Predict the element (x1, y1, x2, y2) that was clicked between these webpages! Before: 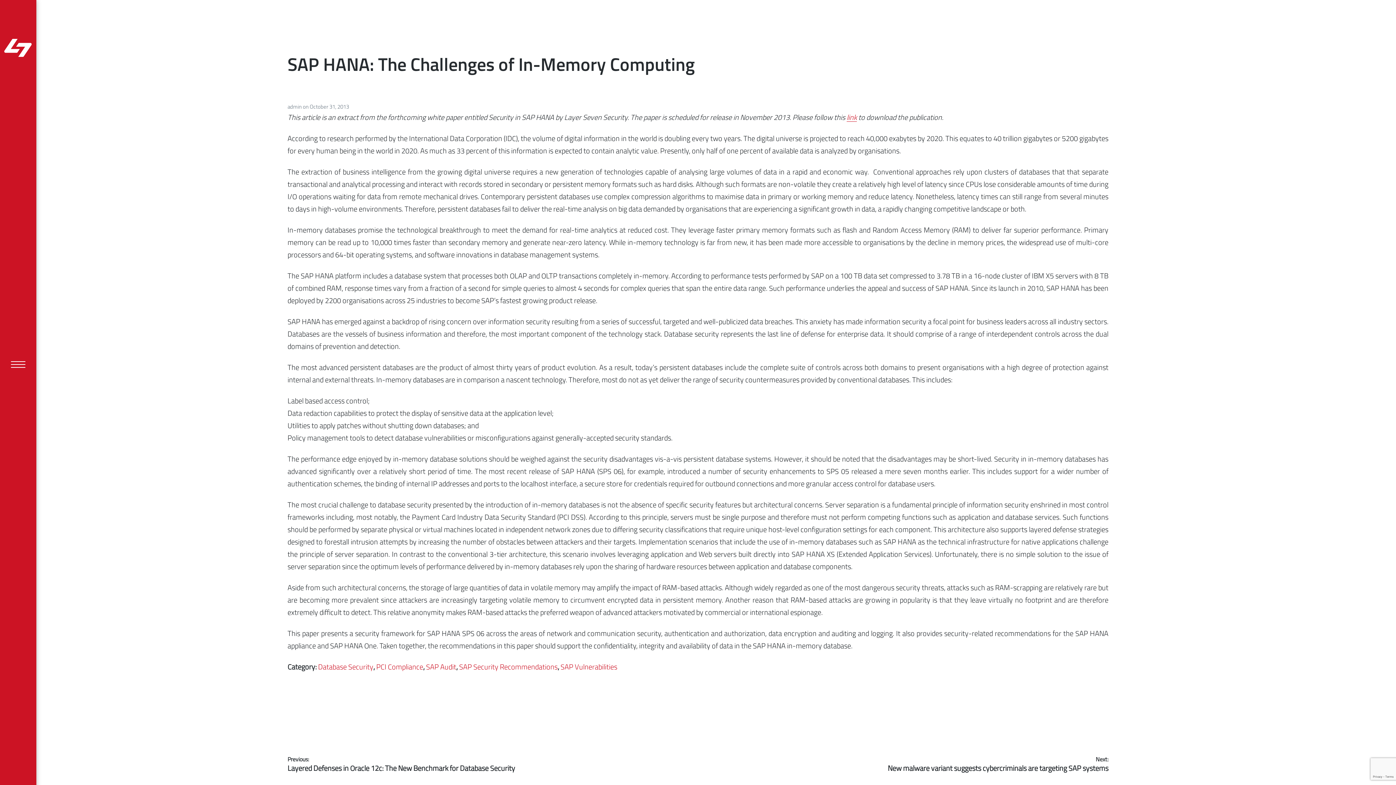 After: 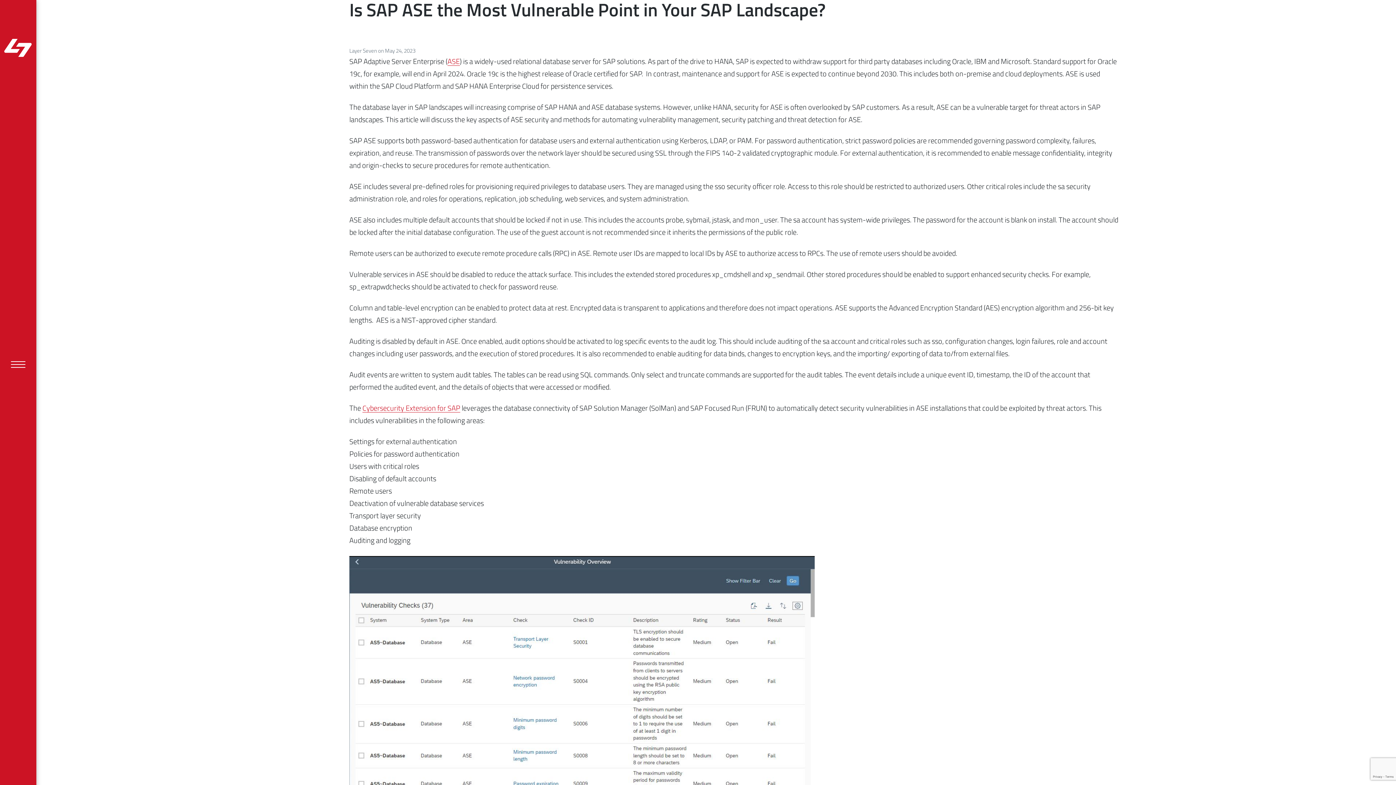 Action: bbox: (318, 664, 373, 671) label: Database Security